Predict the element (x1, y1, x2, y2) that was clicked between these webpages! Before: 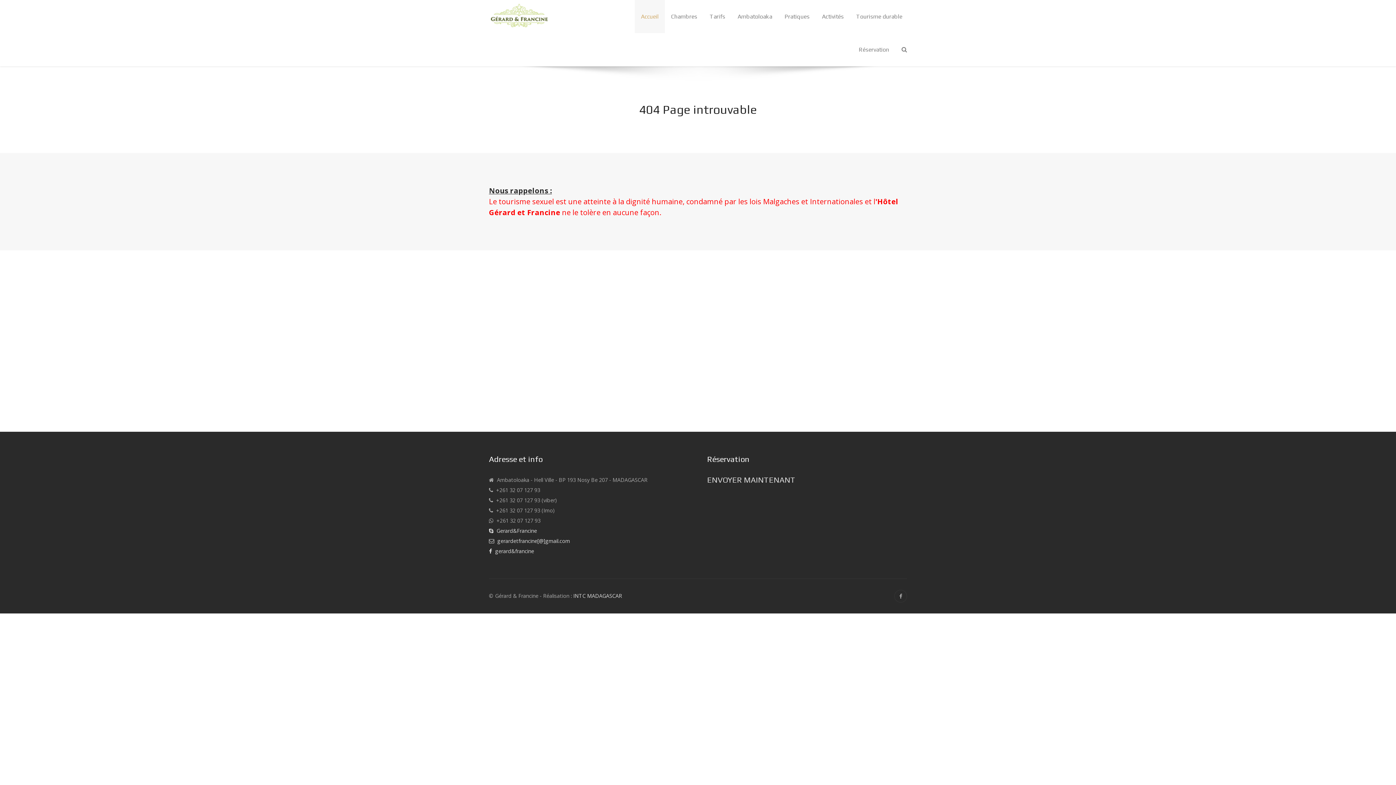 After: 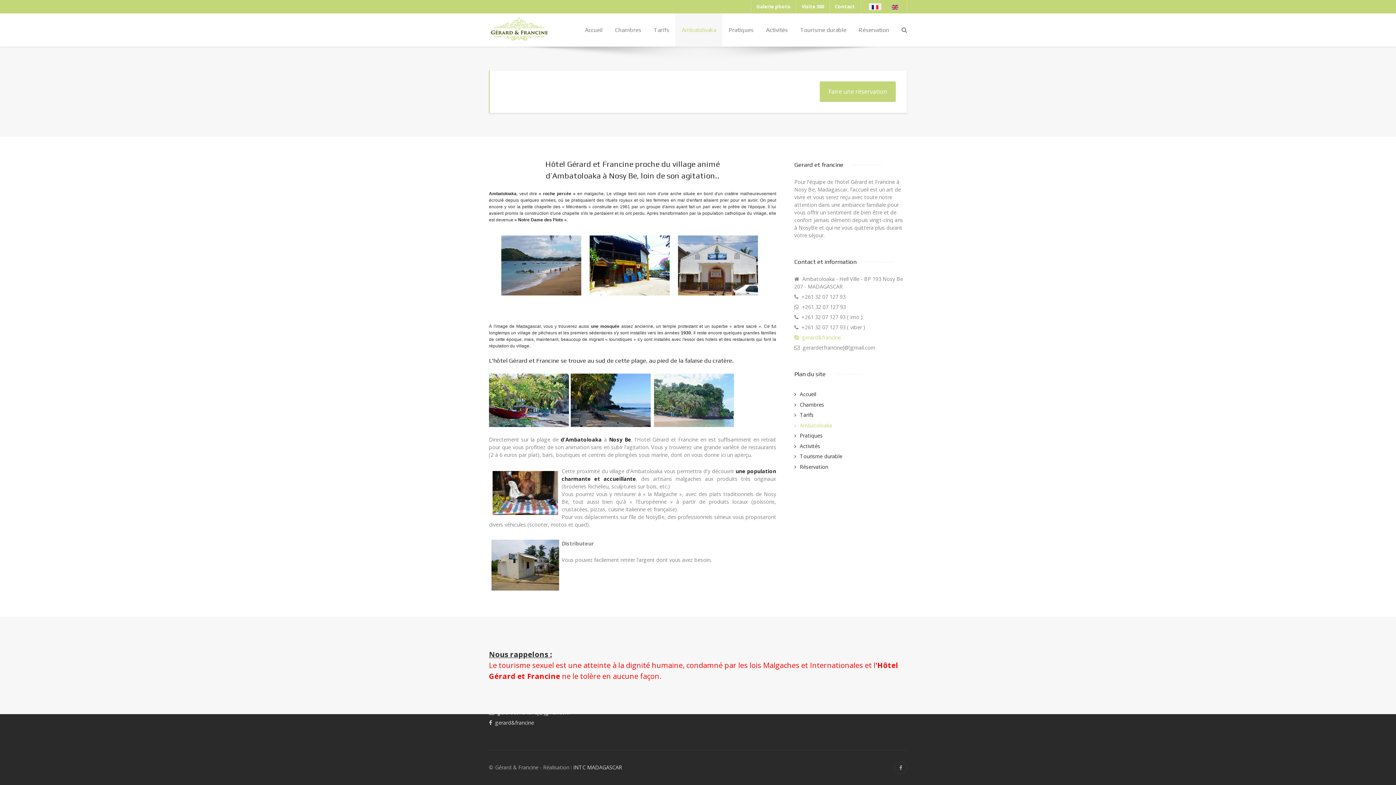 Action: label: Ambatoloaka bbox: (731, 0, 778, 33)